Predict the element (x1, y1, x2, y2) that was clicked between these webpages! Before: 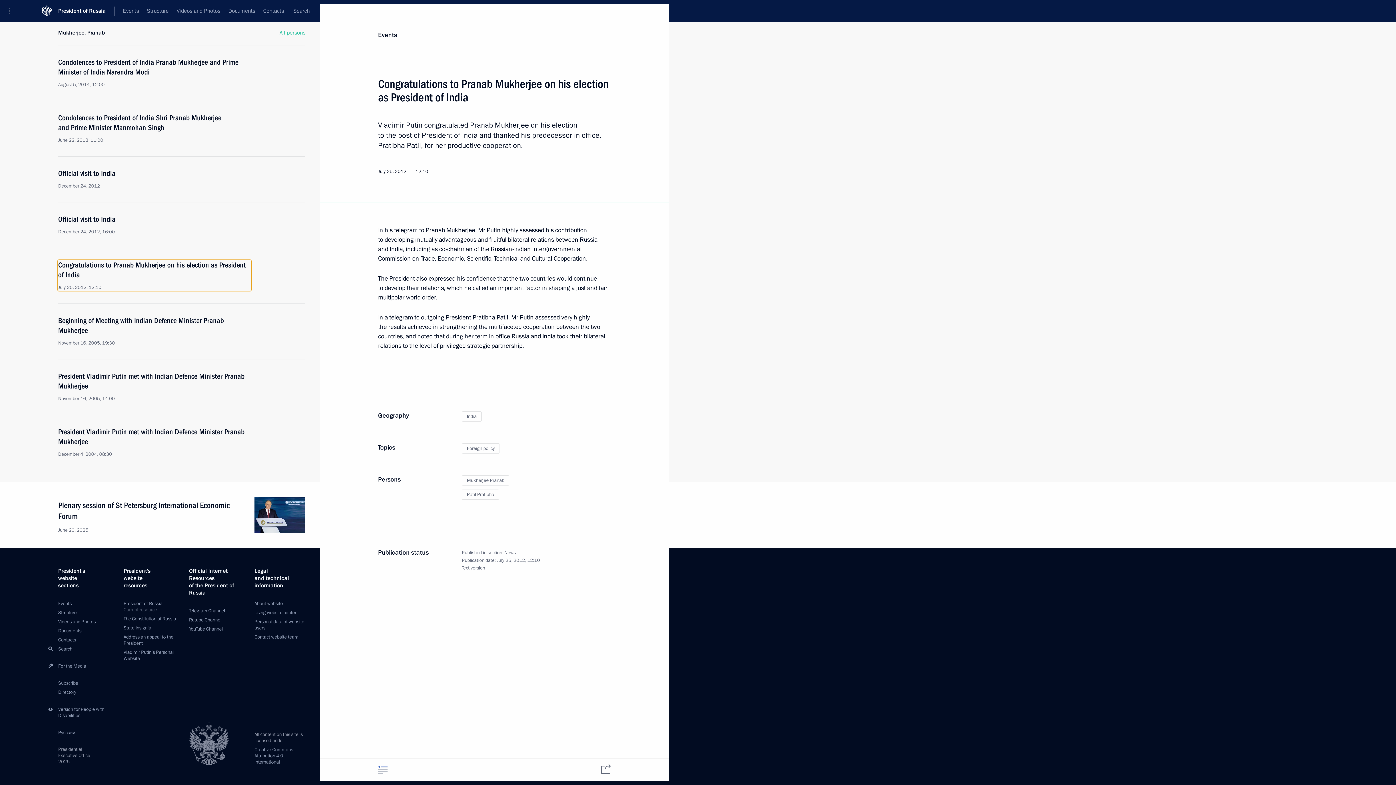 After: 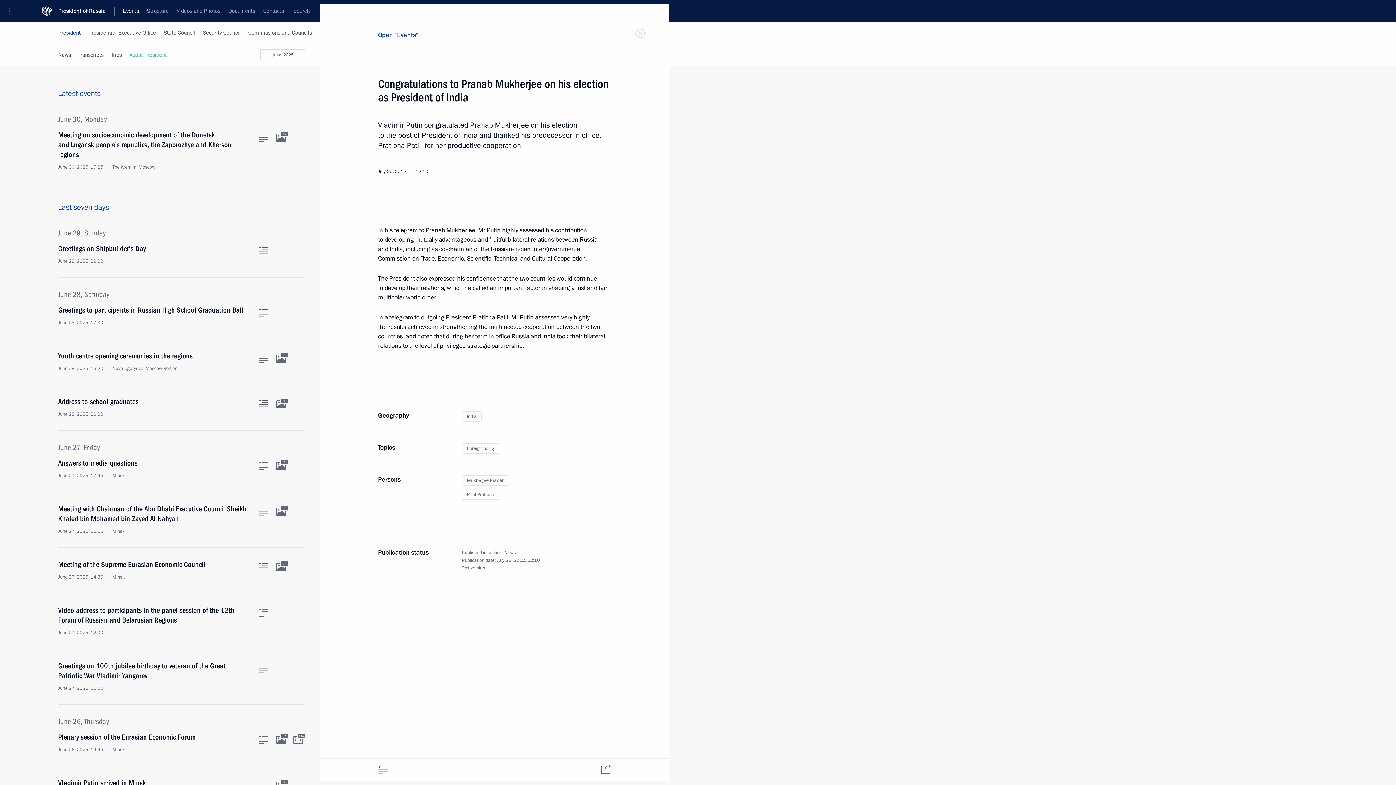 Action: label: Events bbox: (378, 30, 397, 39)